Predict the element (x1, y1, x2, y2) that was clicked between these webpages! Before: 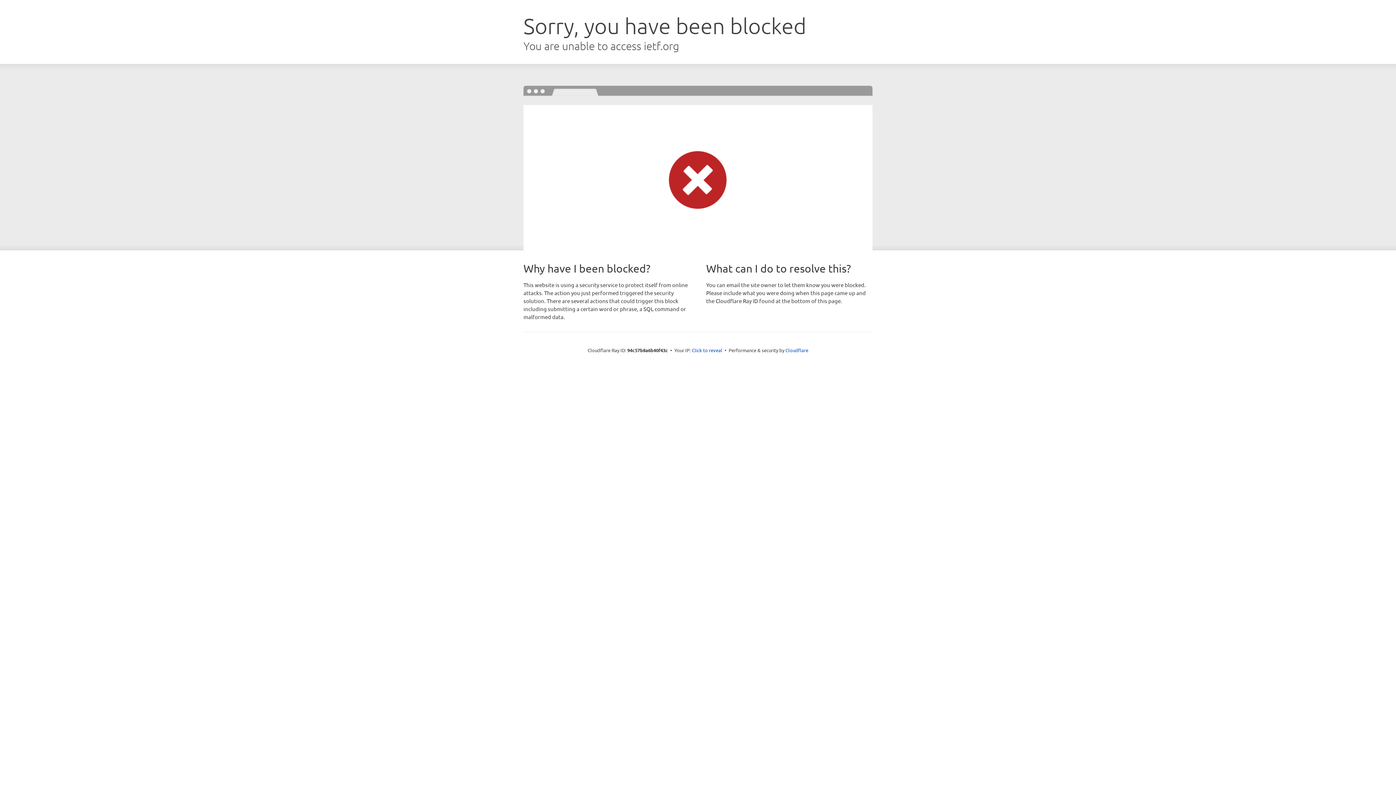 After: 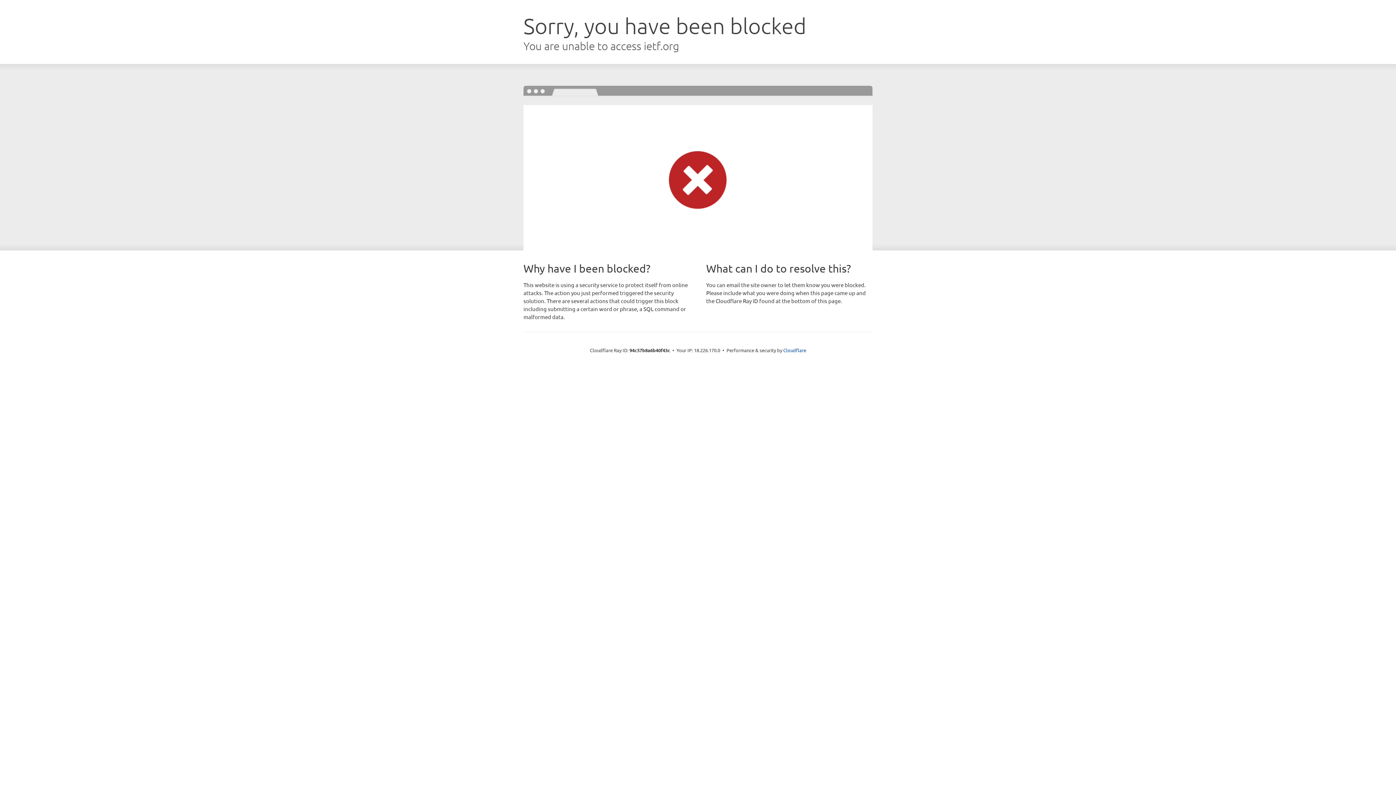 Action: bbox: (692, 346, 722, 353) label: Click to reveal